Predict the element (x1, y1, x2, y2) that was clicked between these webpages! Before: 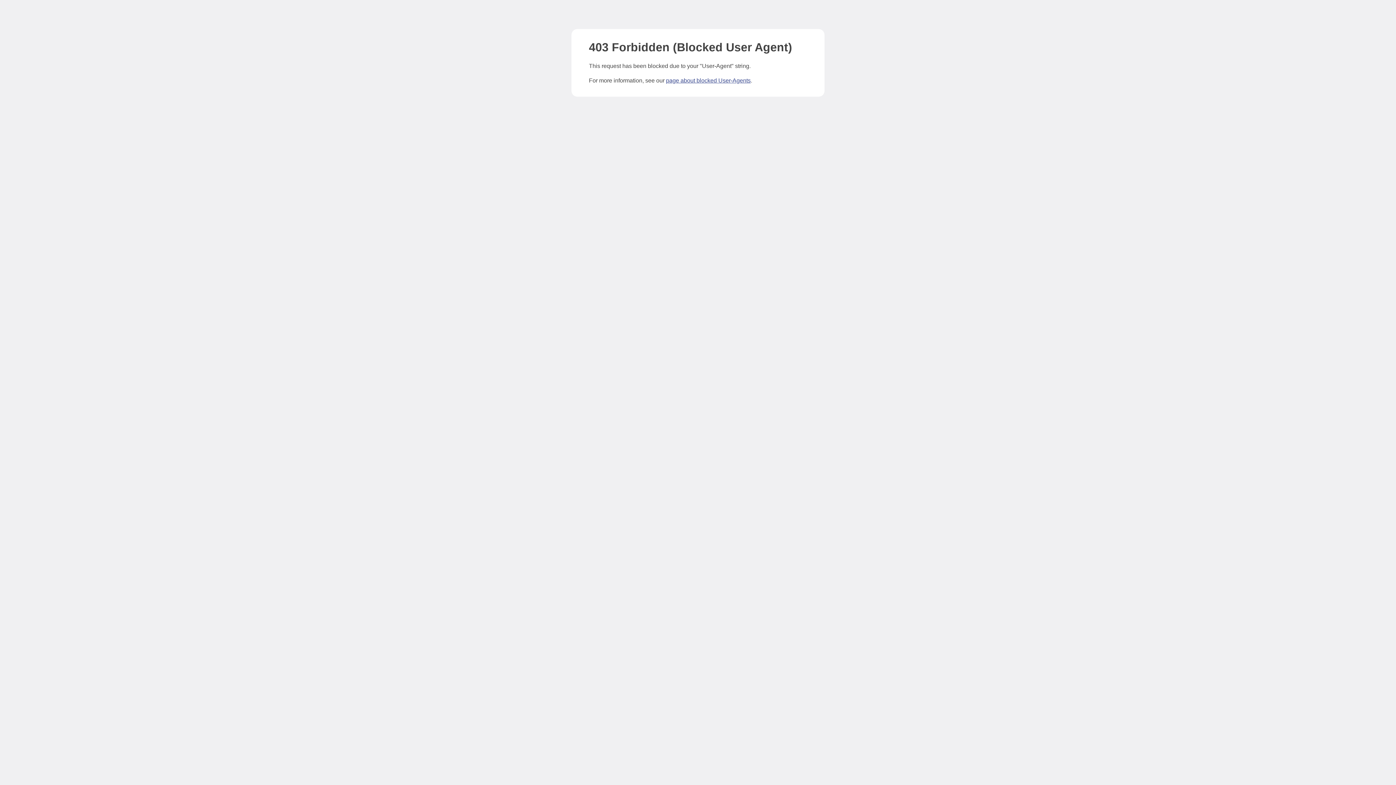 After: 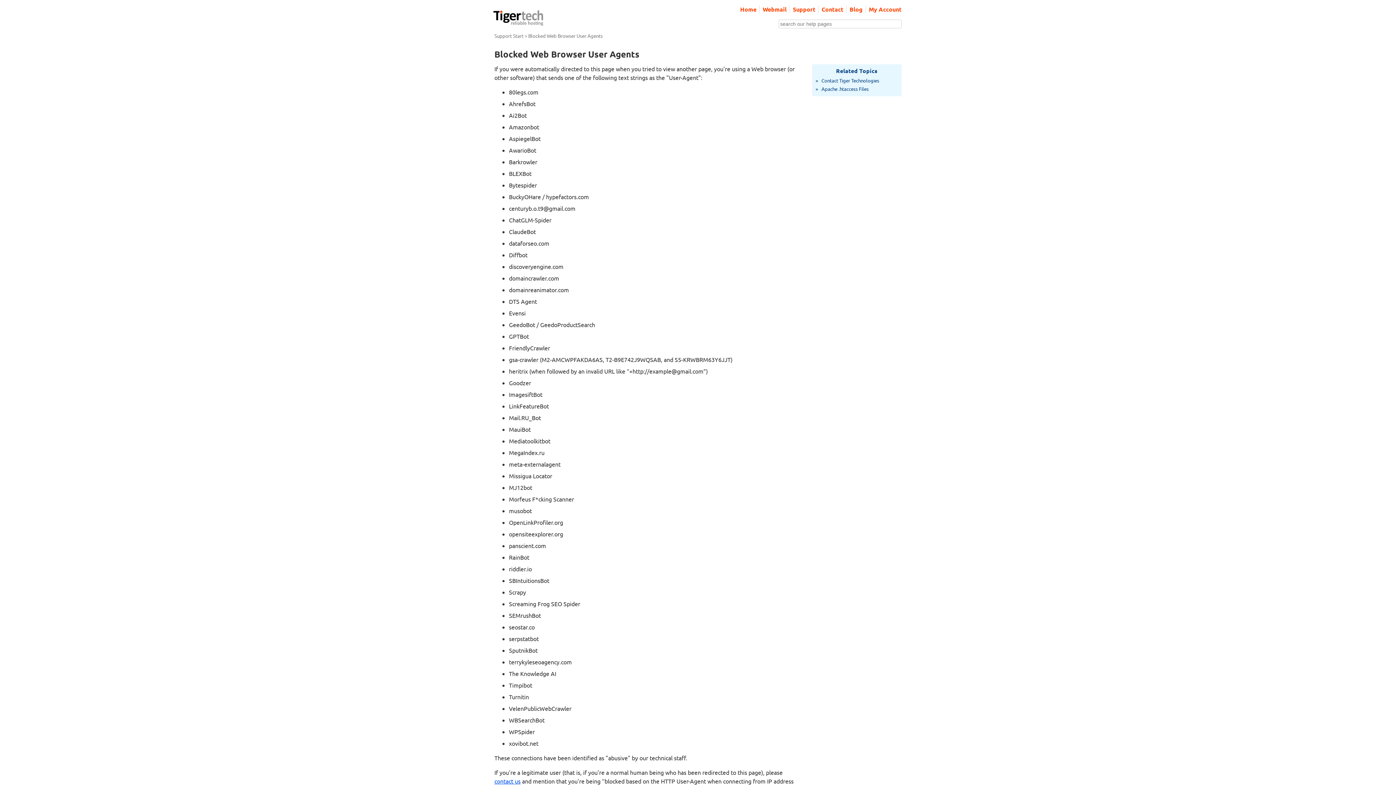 Action: label: page about blocked User-Agents bbox: (666, 77, 750, 83)